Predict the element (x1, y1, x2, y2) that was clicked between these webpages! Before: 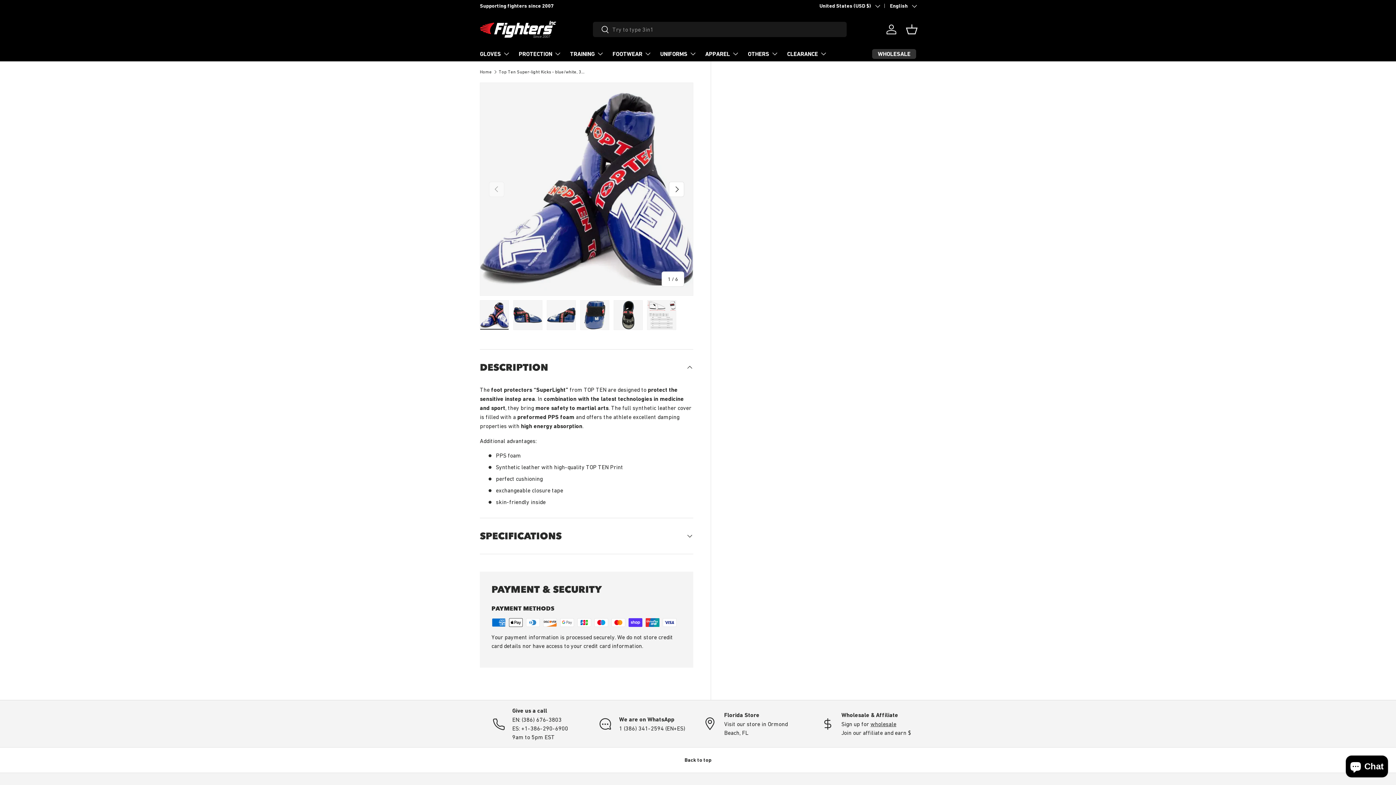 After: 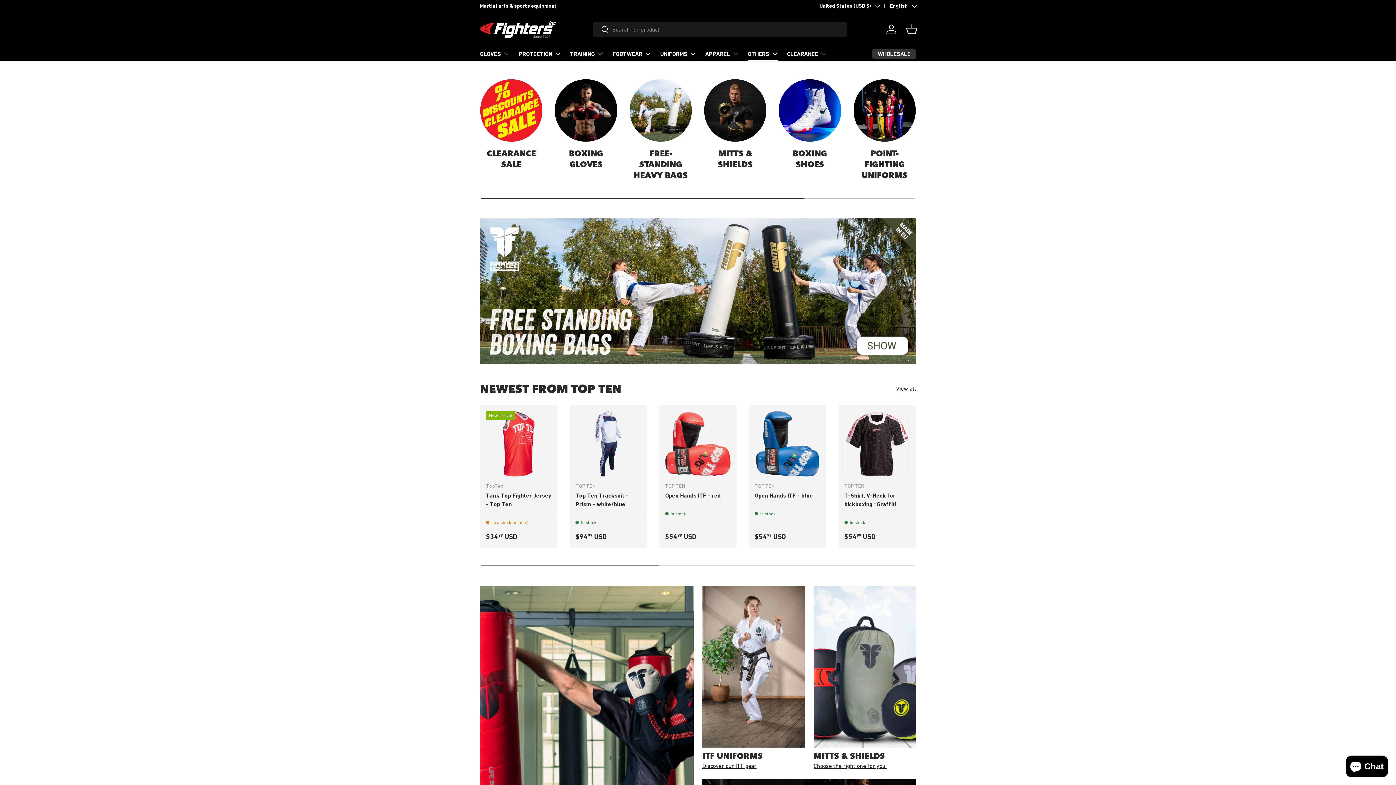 Action: bbox: (748, 46, 778, 61) label: OTHERS